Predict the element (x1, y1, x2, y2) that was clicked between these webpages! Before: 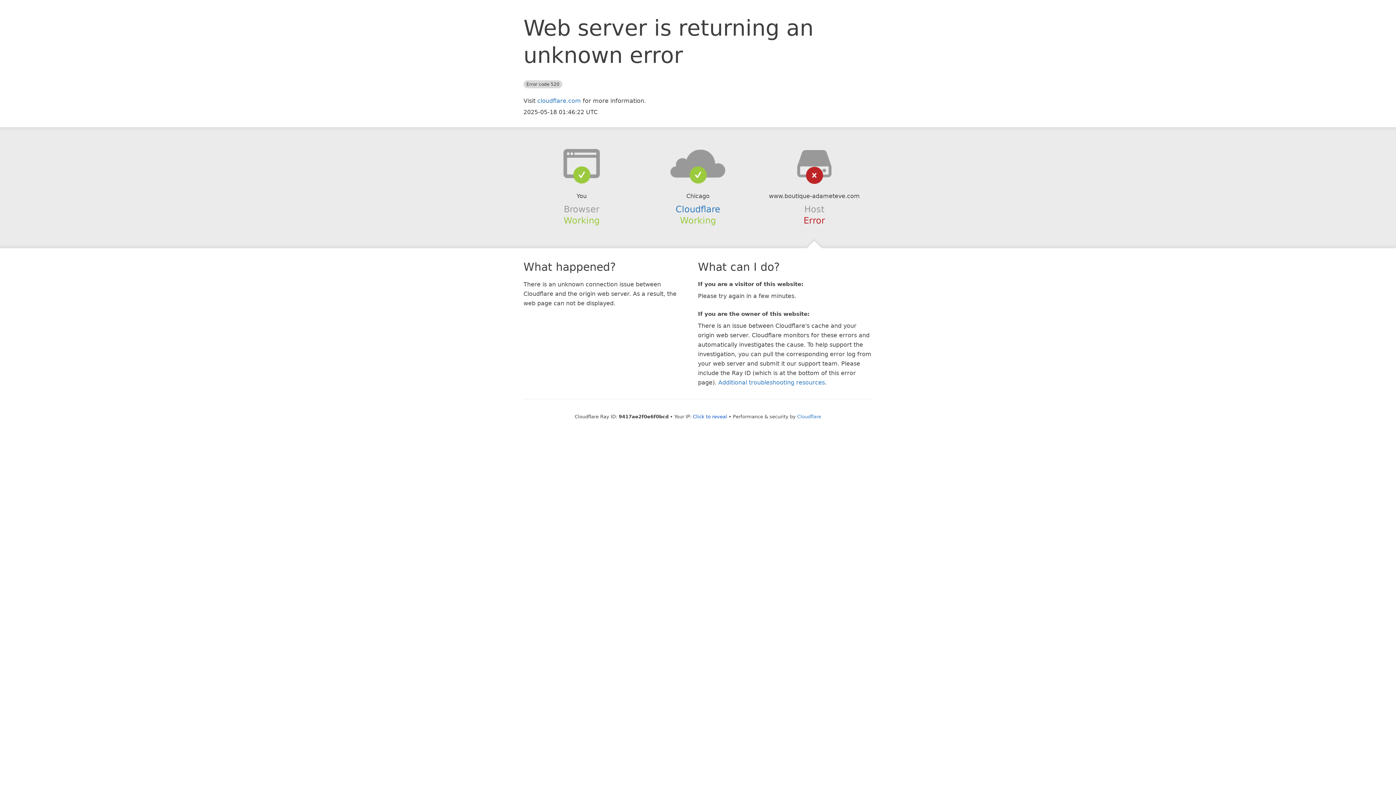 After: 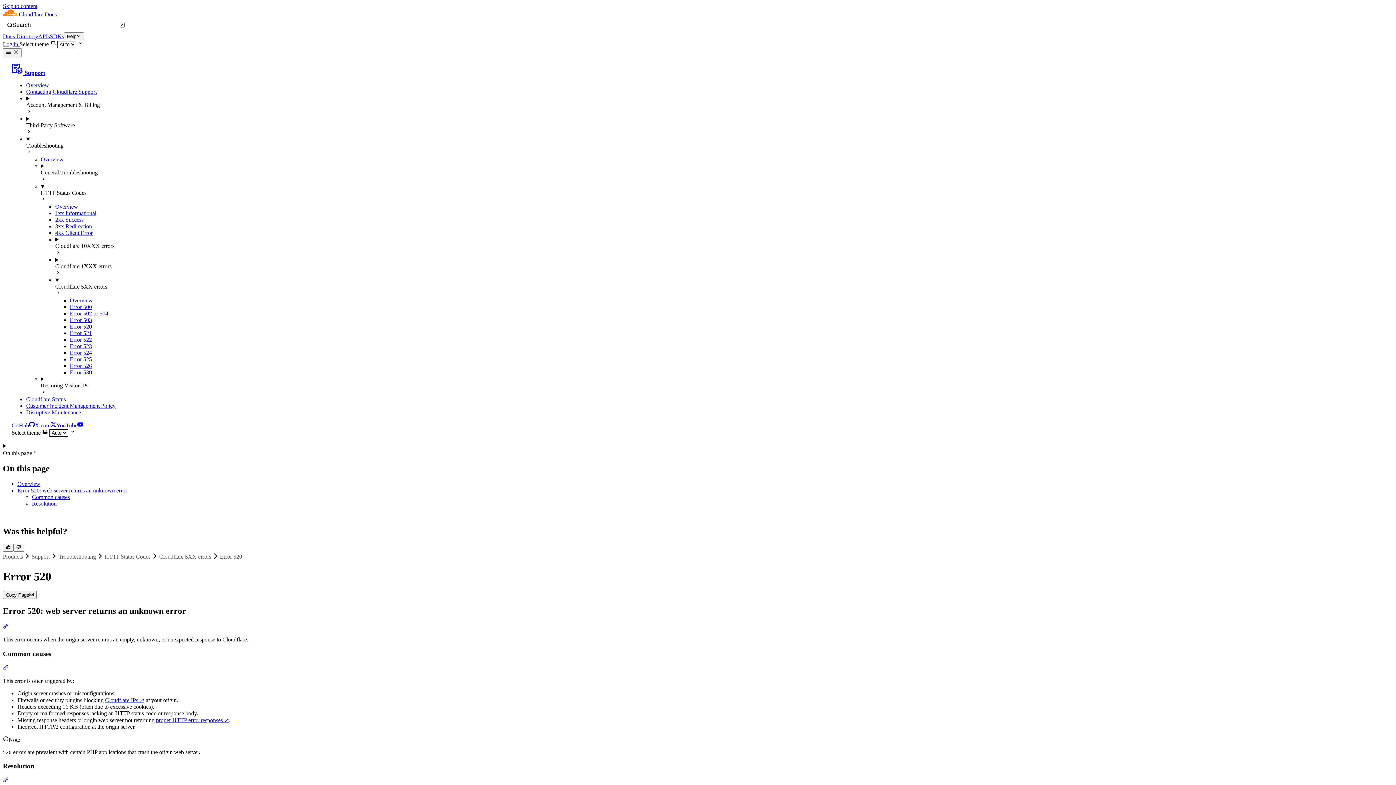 Action: bbox: (718, 379, 825, 386) label: Additional troubleshooting resources